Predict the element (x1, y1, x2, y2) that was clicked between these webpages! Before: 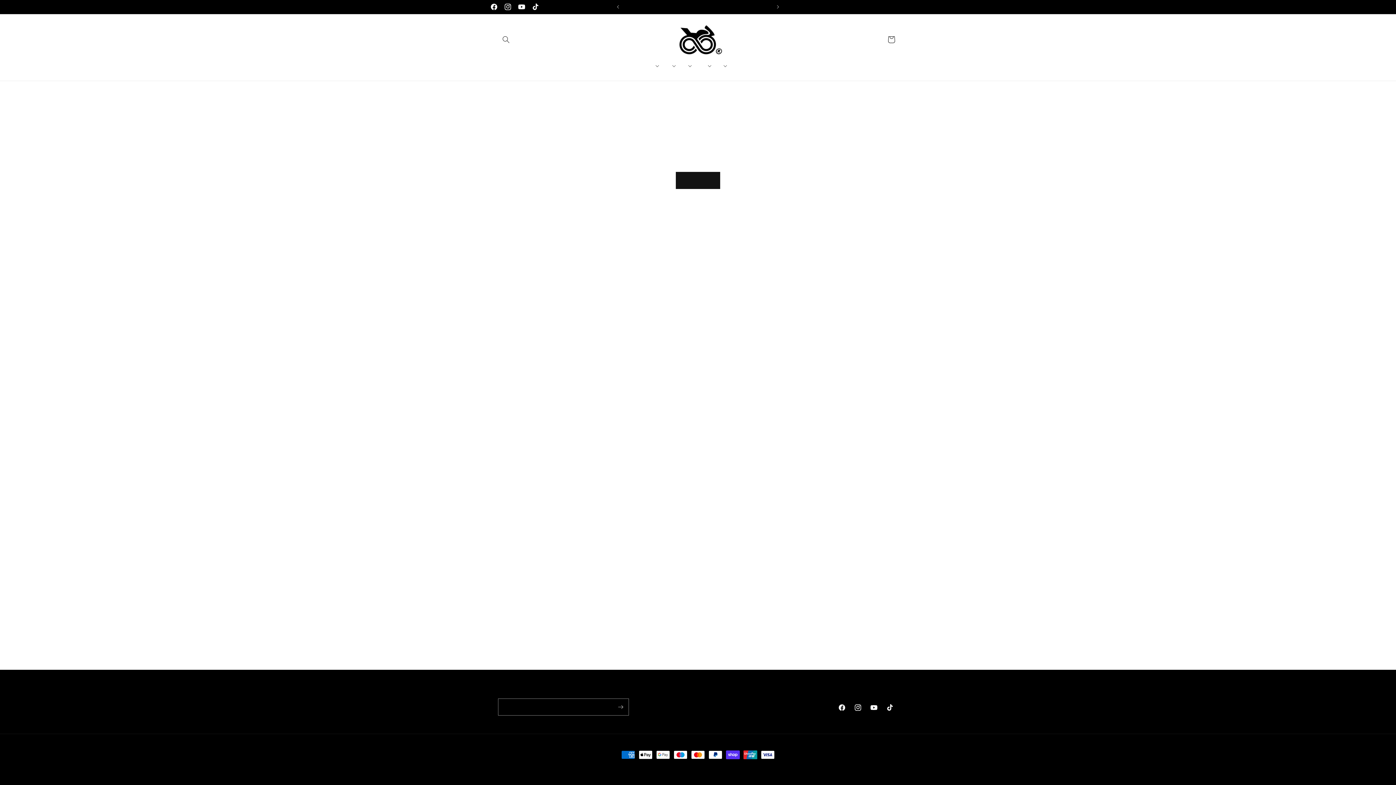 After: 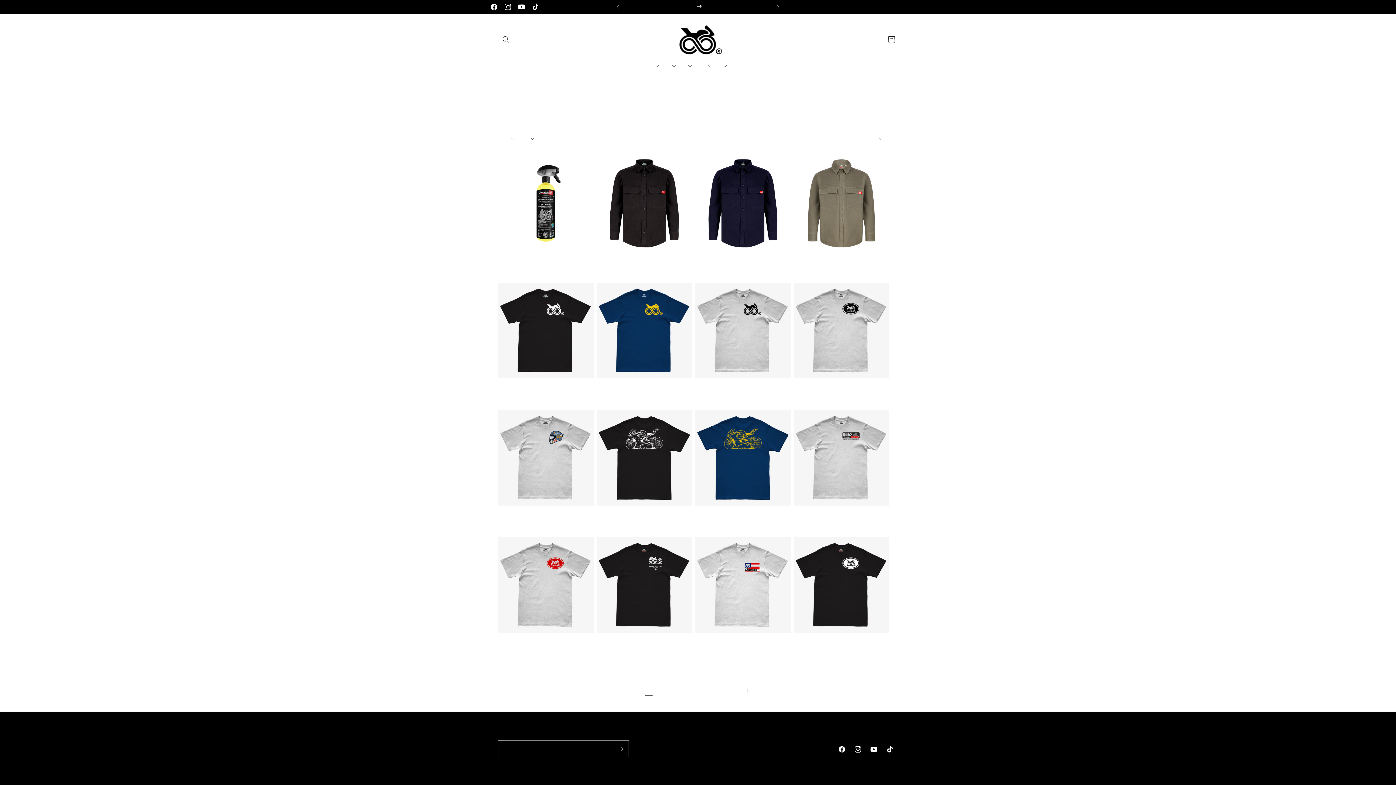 Action: bbox: (676, 171, 720, 188) label: Seguir comprando